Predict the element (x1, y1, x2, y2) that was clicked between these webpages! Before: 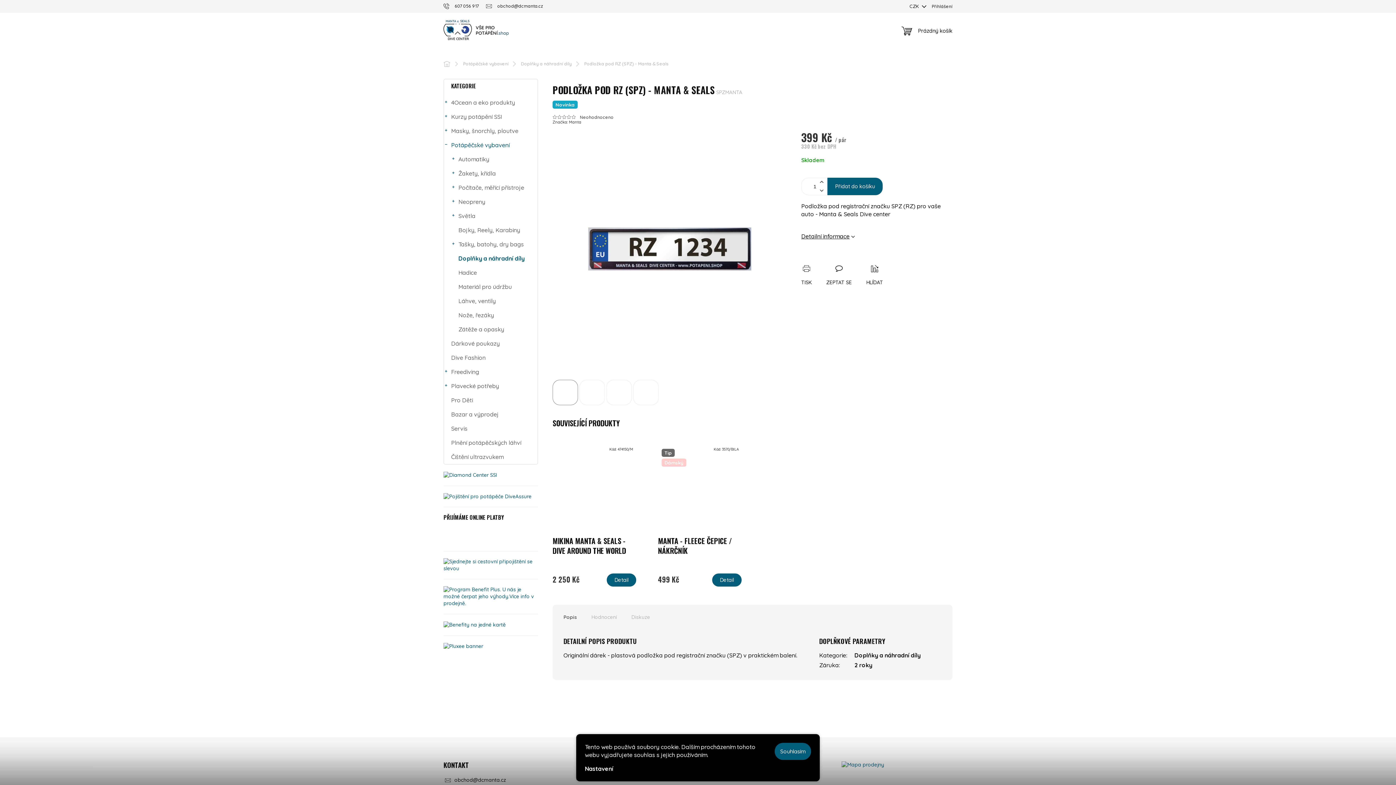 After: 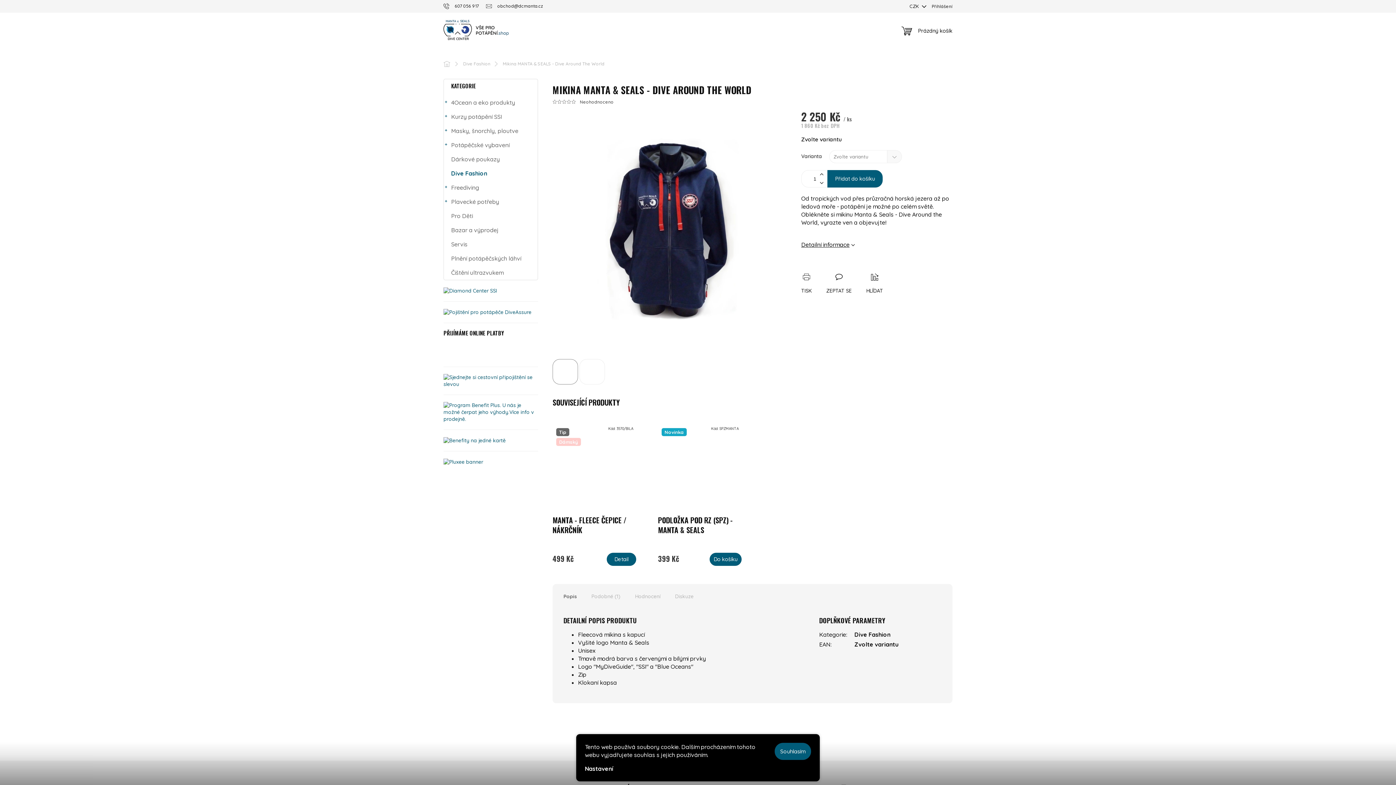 Action: bbox: (552, 445, 636, 529)